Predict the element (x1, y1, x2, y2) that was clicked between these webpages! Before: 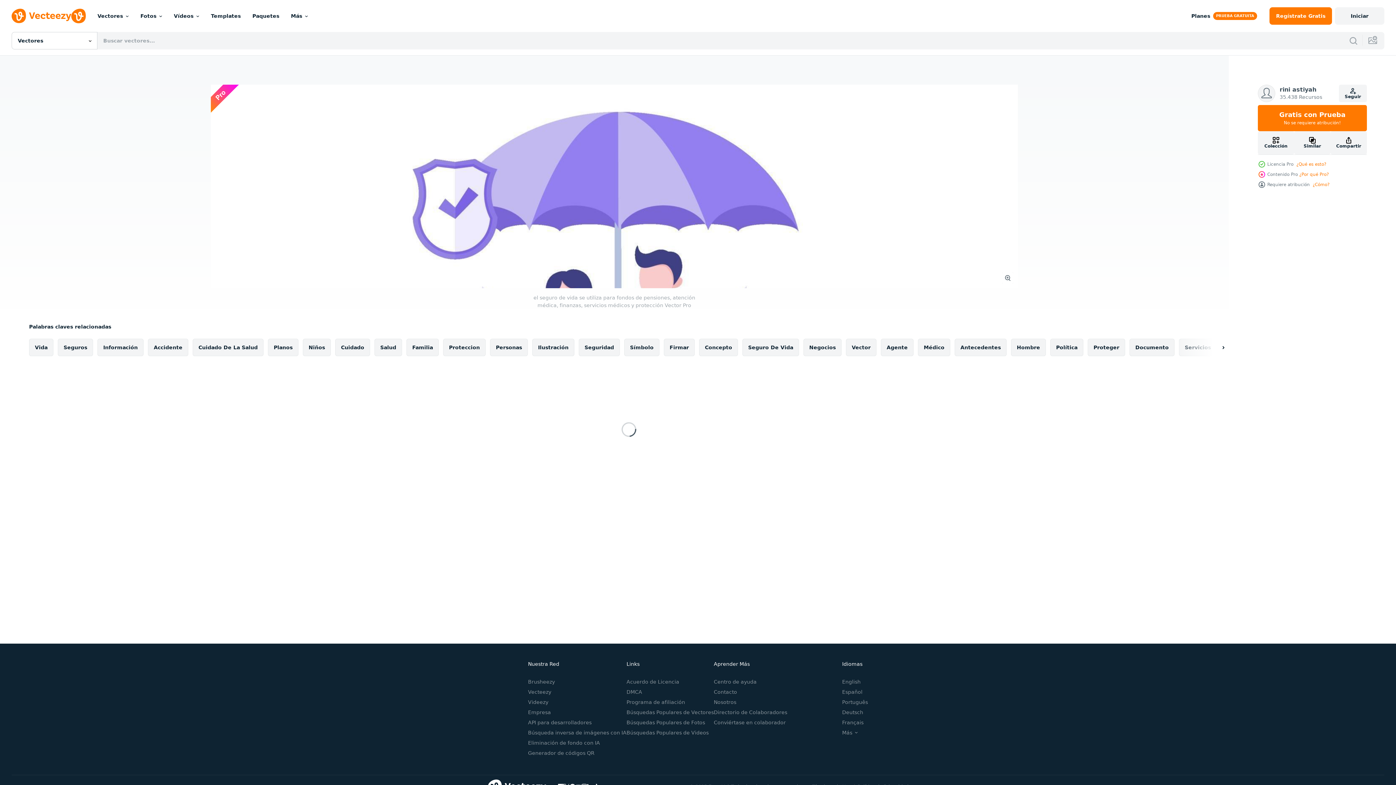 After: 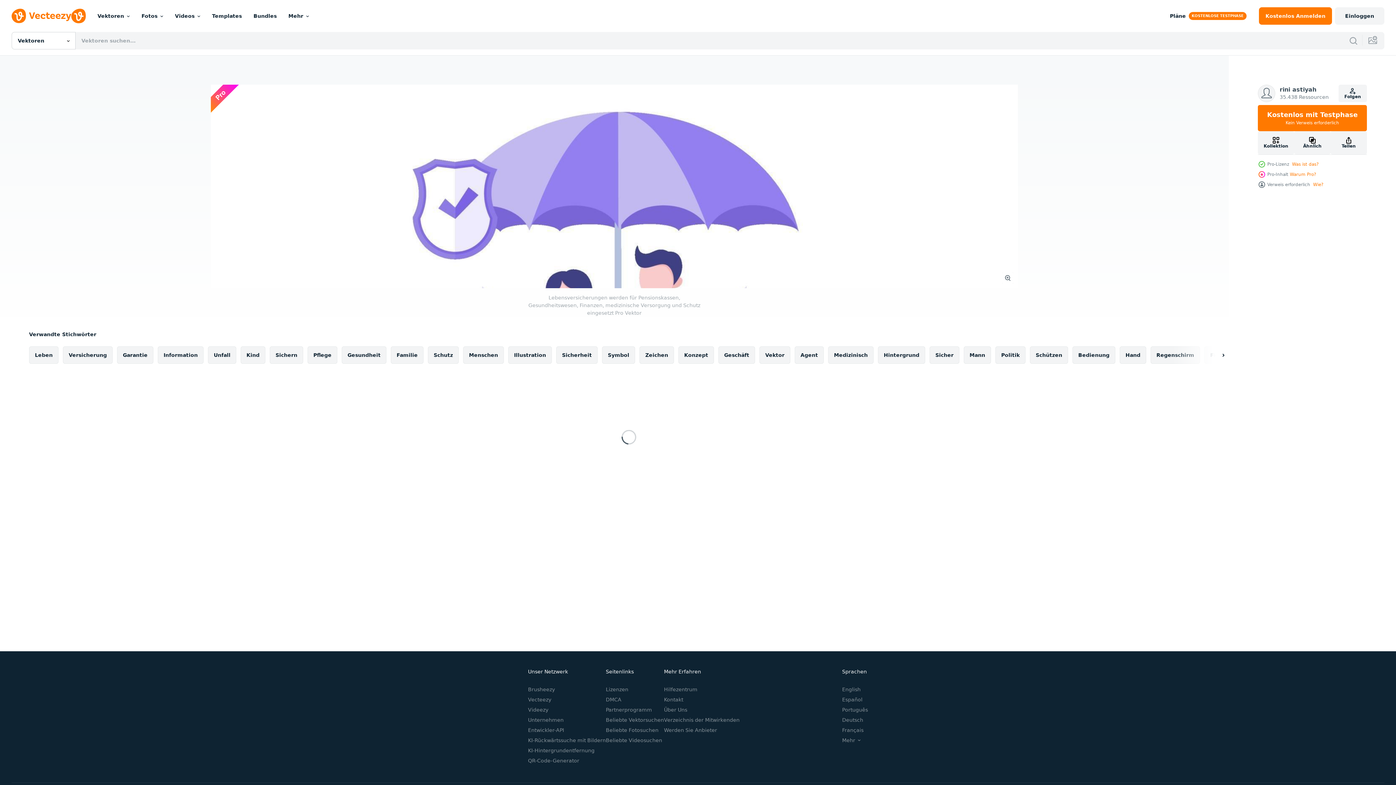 Action: bbox: (842, 709, 863, 715) label: Deutsch